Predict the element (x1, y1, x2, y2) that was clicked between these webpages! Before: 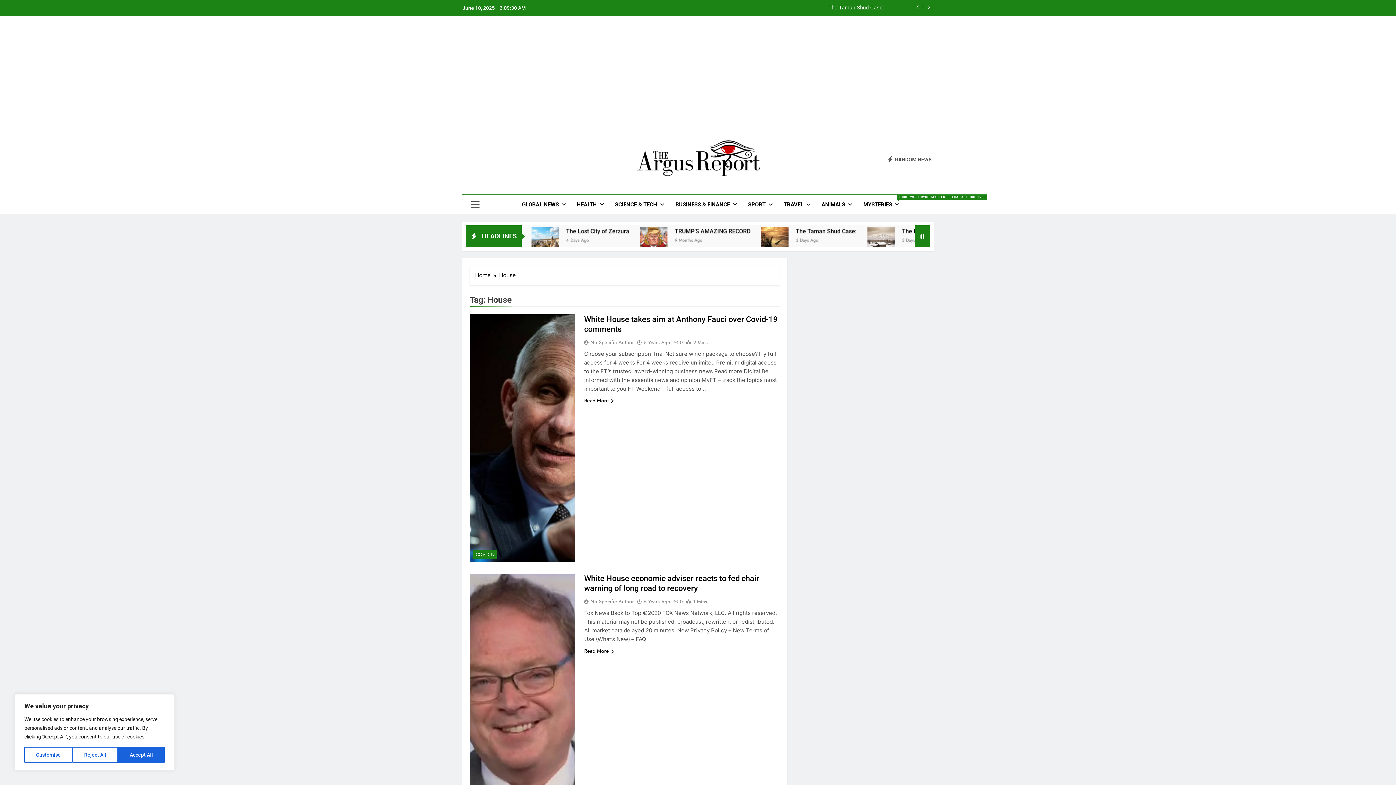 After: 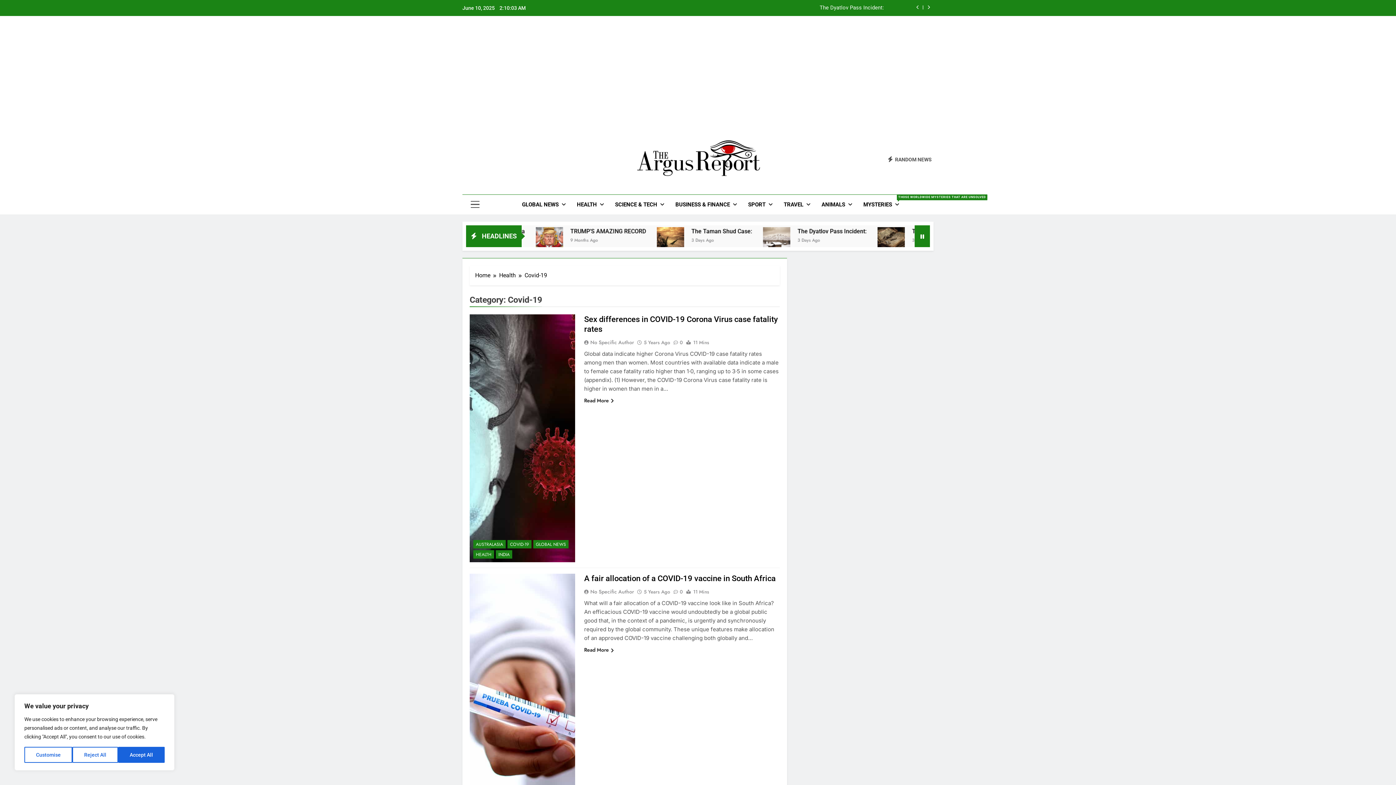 Action: bbox: (473, 550, 497, 558) label: COVID-19